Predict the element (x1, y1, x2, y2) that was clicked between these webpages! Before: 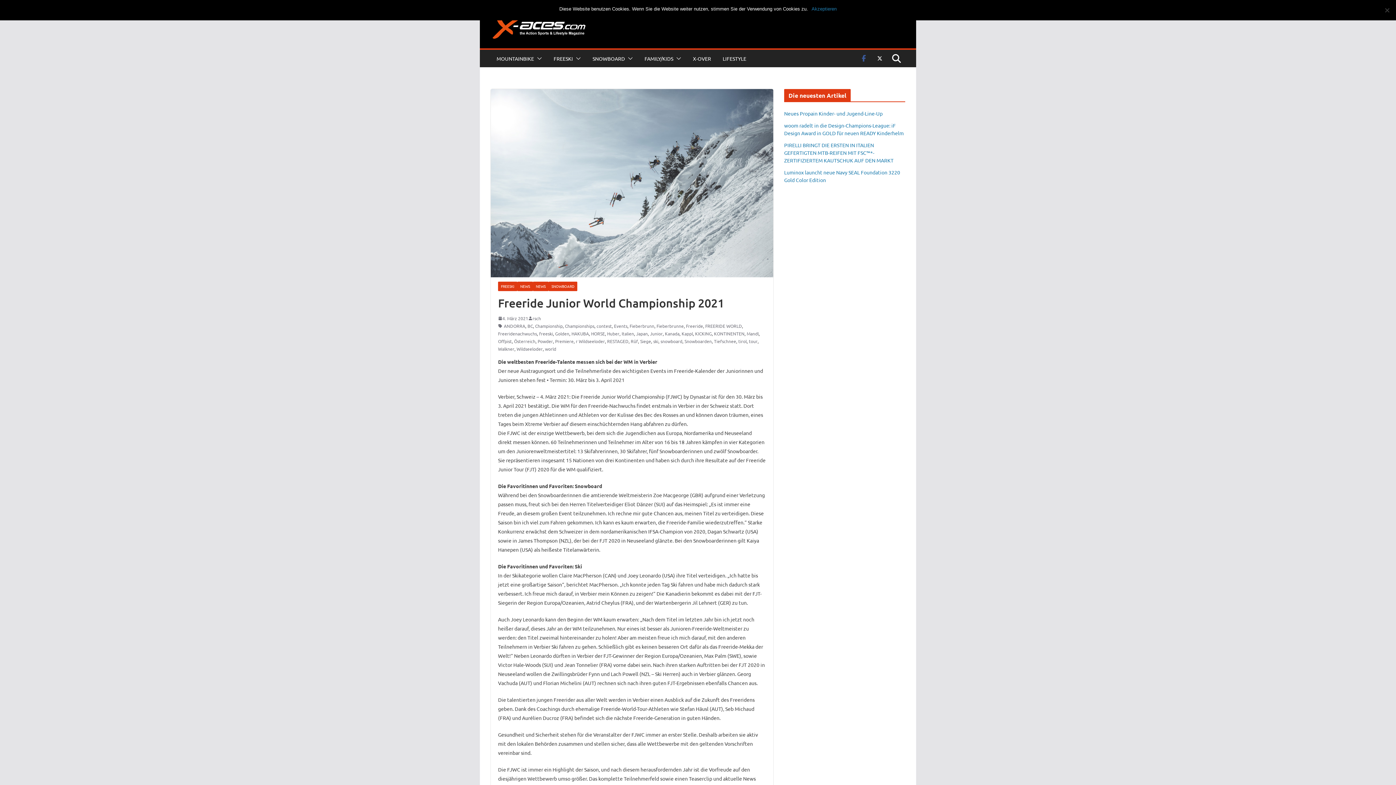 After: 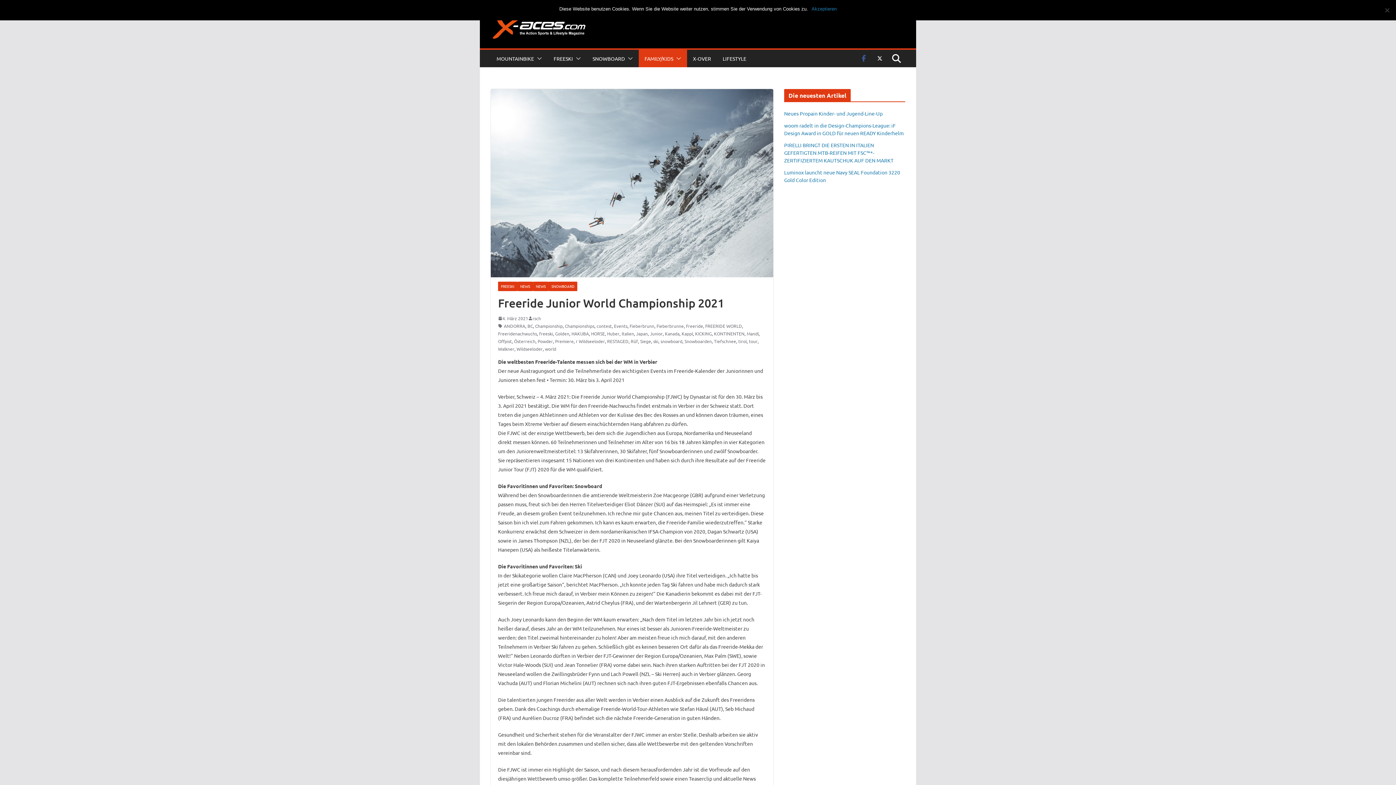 Action: bbox: (673, 53, 681, 63)